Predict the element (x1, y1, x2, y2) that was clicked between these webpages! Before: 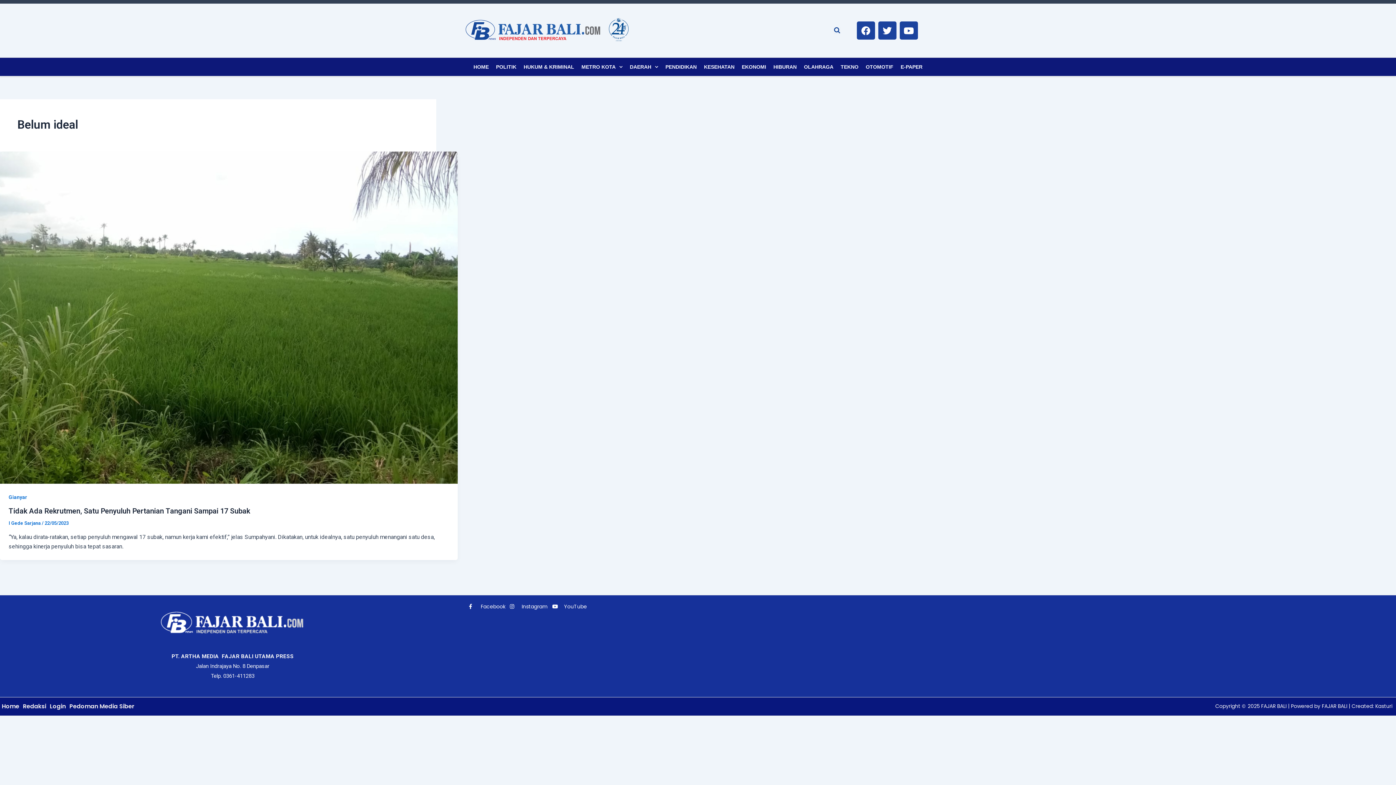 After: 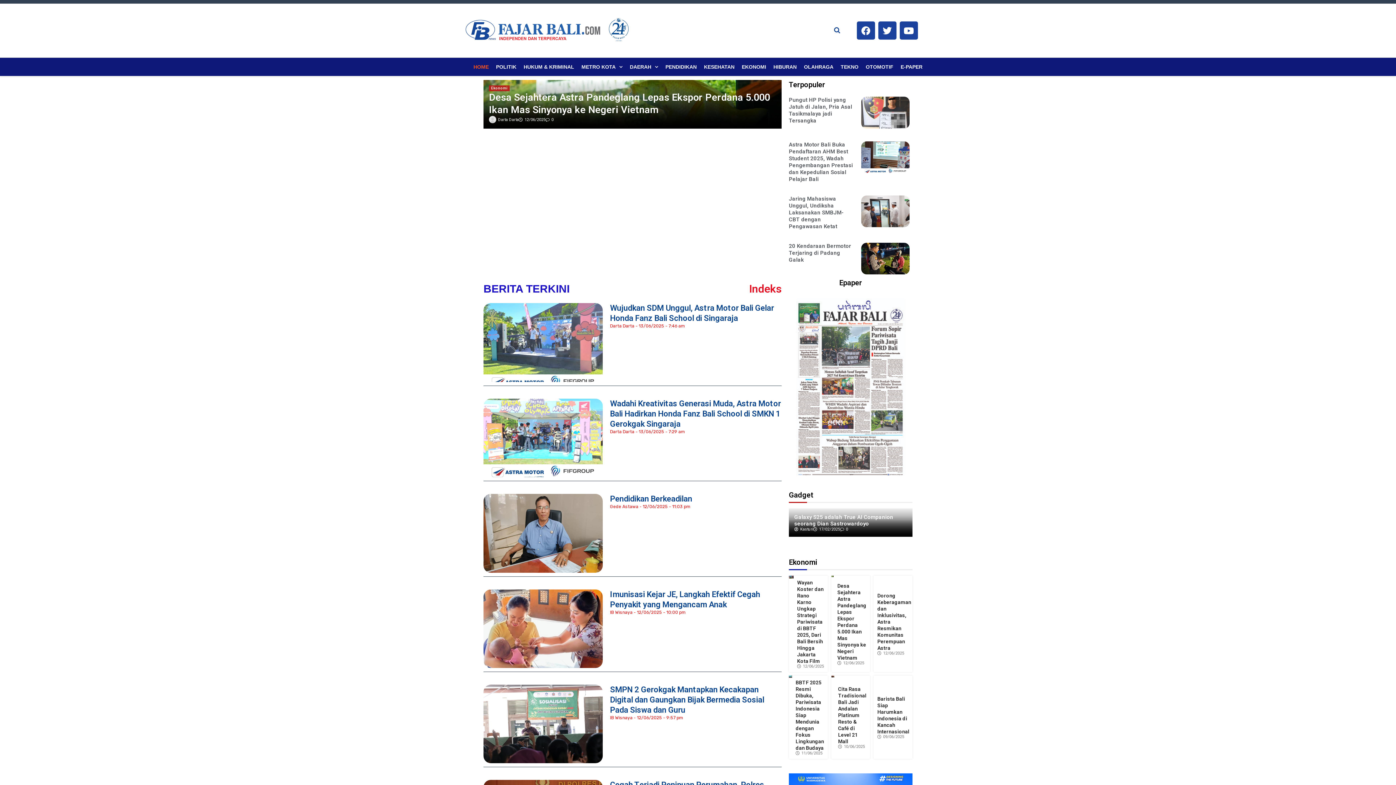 Action: label: Home bbox: (0, 697, 21, 715)